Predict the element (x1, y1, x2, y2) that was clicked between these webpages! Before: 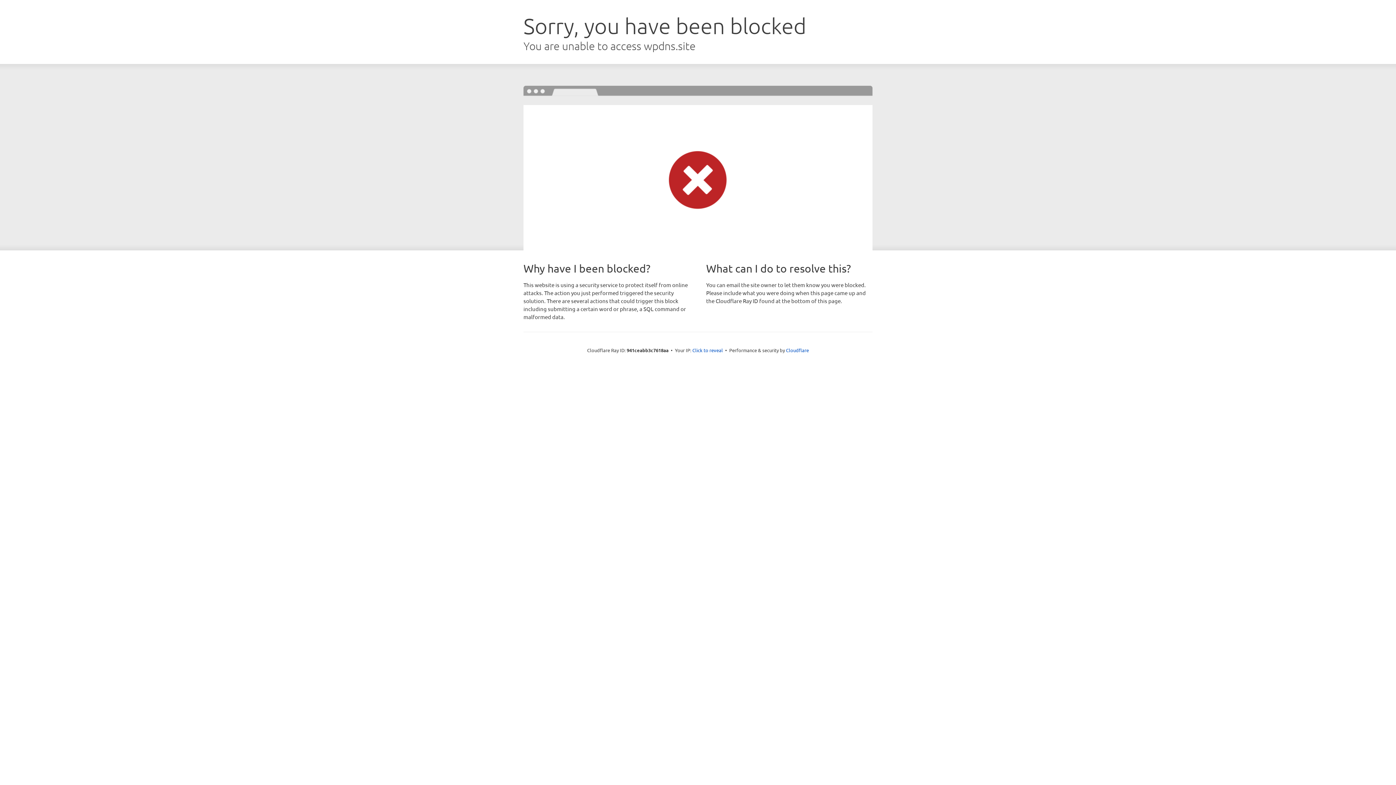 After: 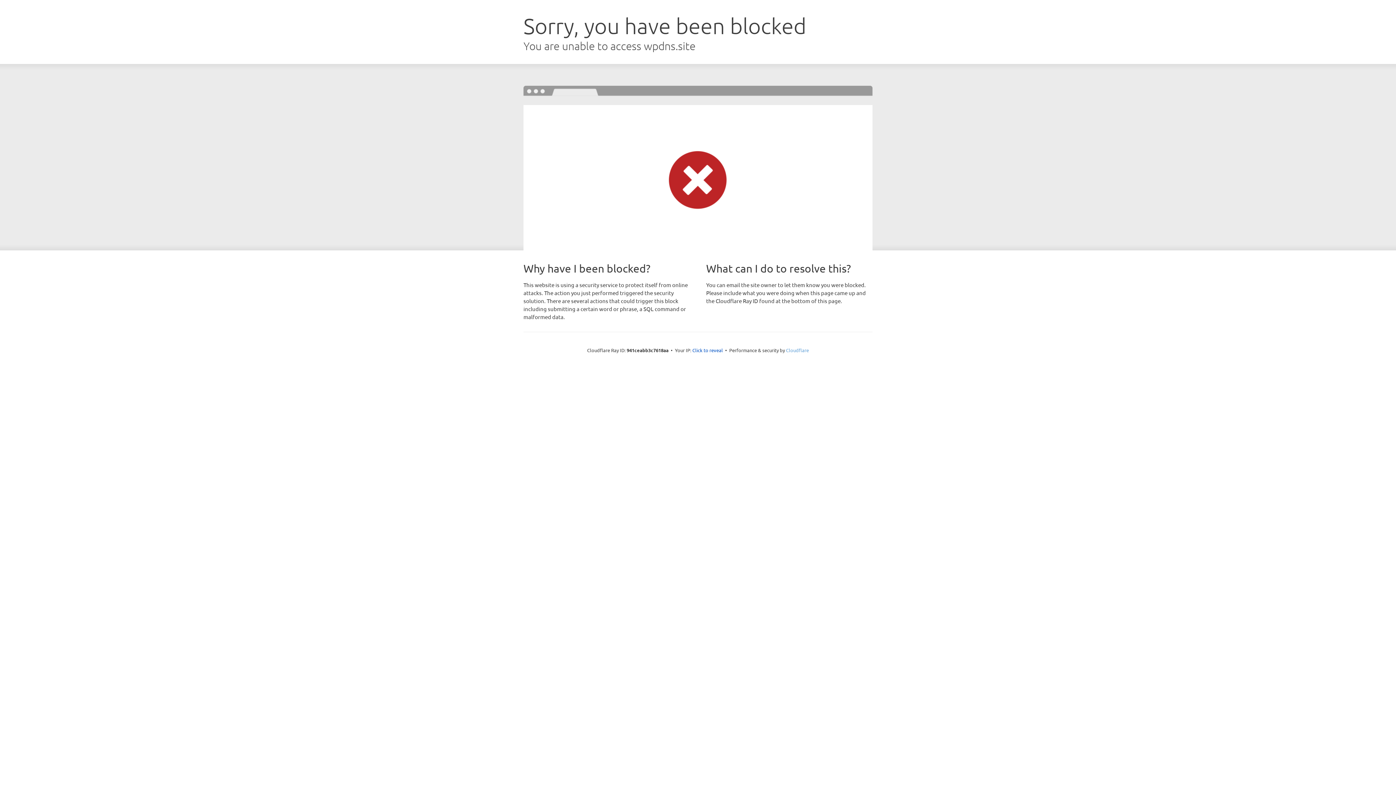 Action: label: Cloudflare bbox: (786, 347, 809, 353)